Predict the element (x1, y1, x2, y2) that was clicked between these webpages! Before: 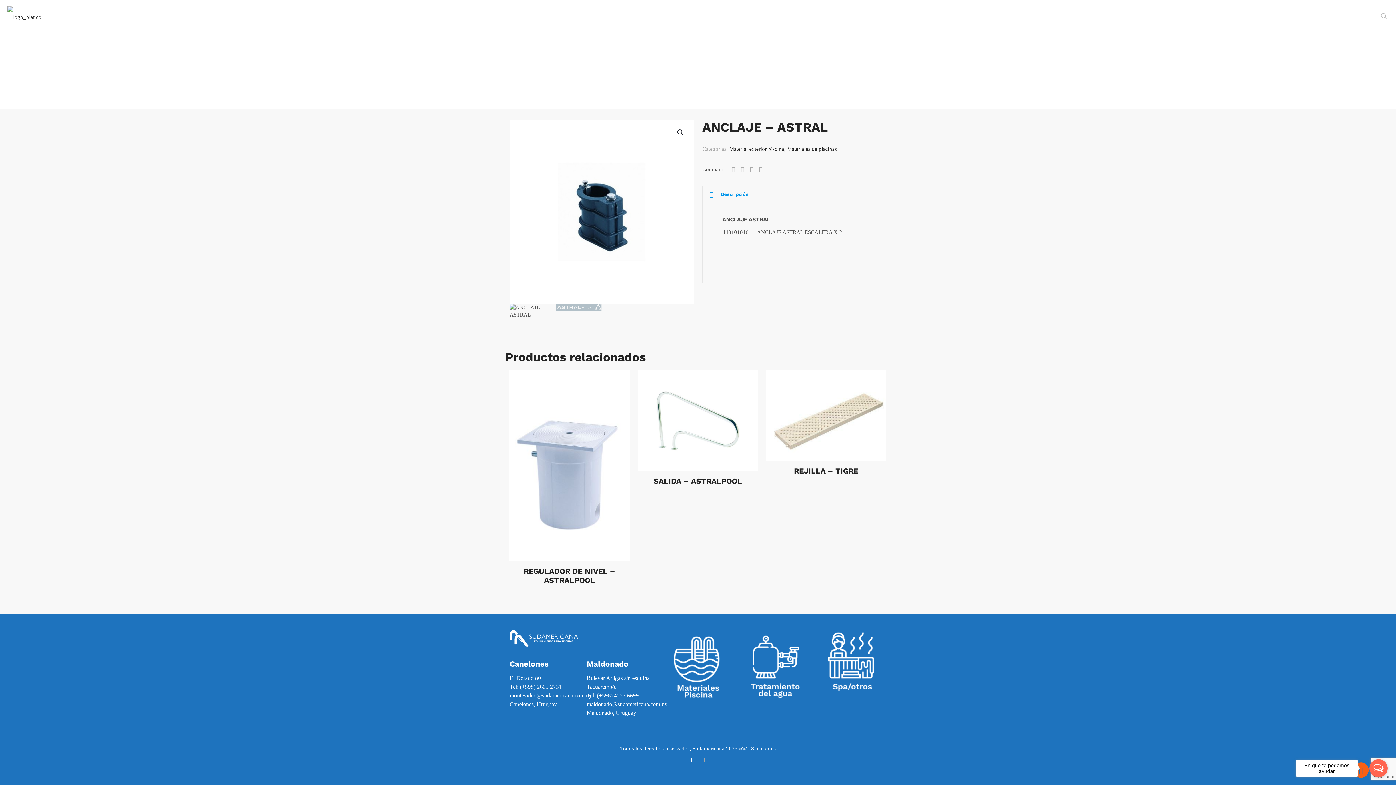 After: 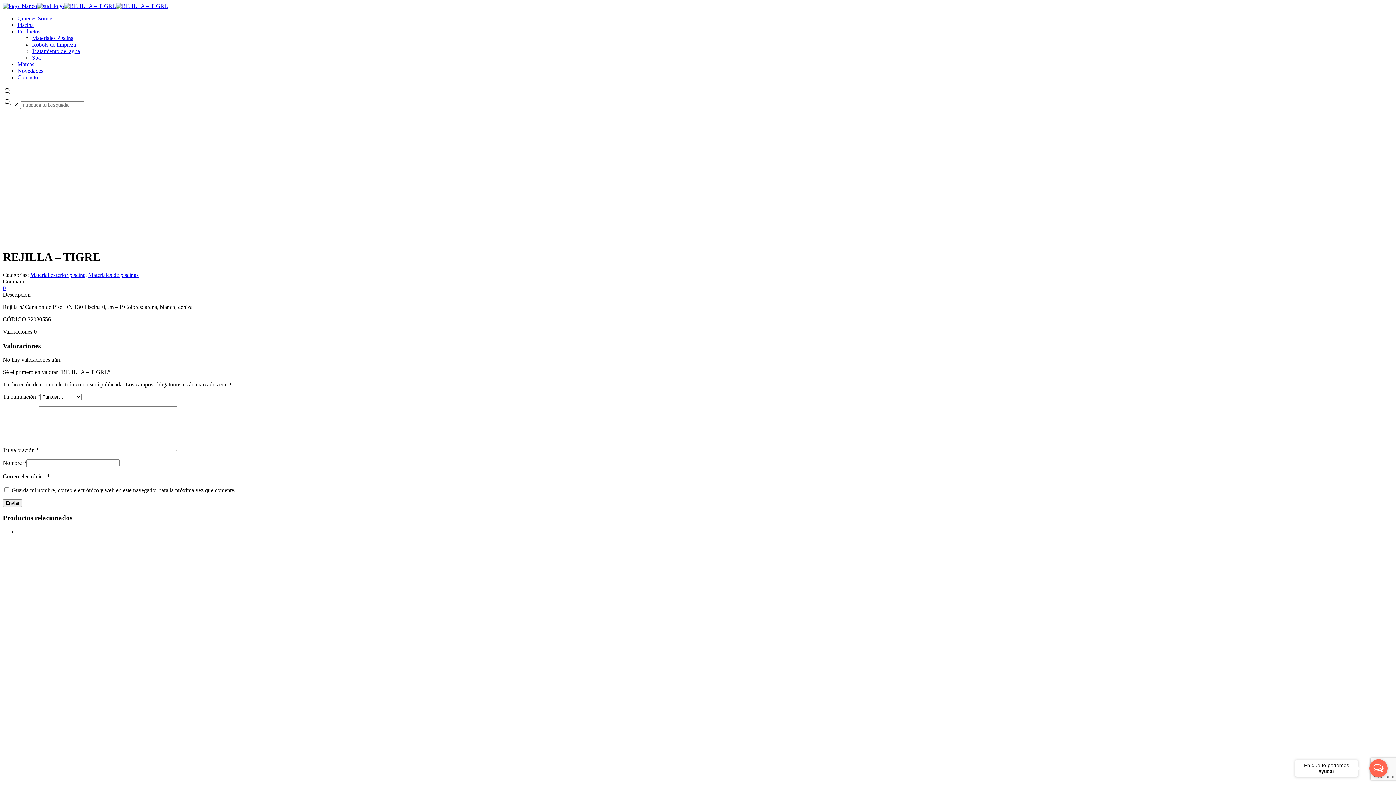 Action: label: REJILLA – TIGRE bbox: (794, 466, 858, 475)